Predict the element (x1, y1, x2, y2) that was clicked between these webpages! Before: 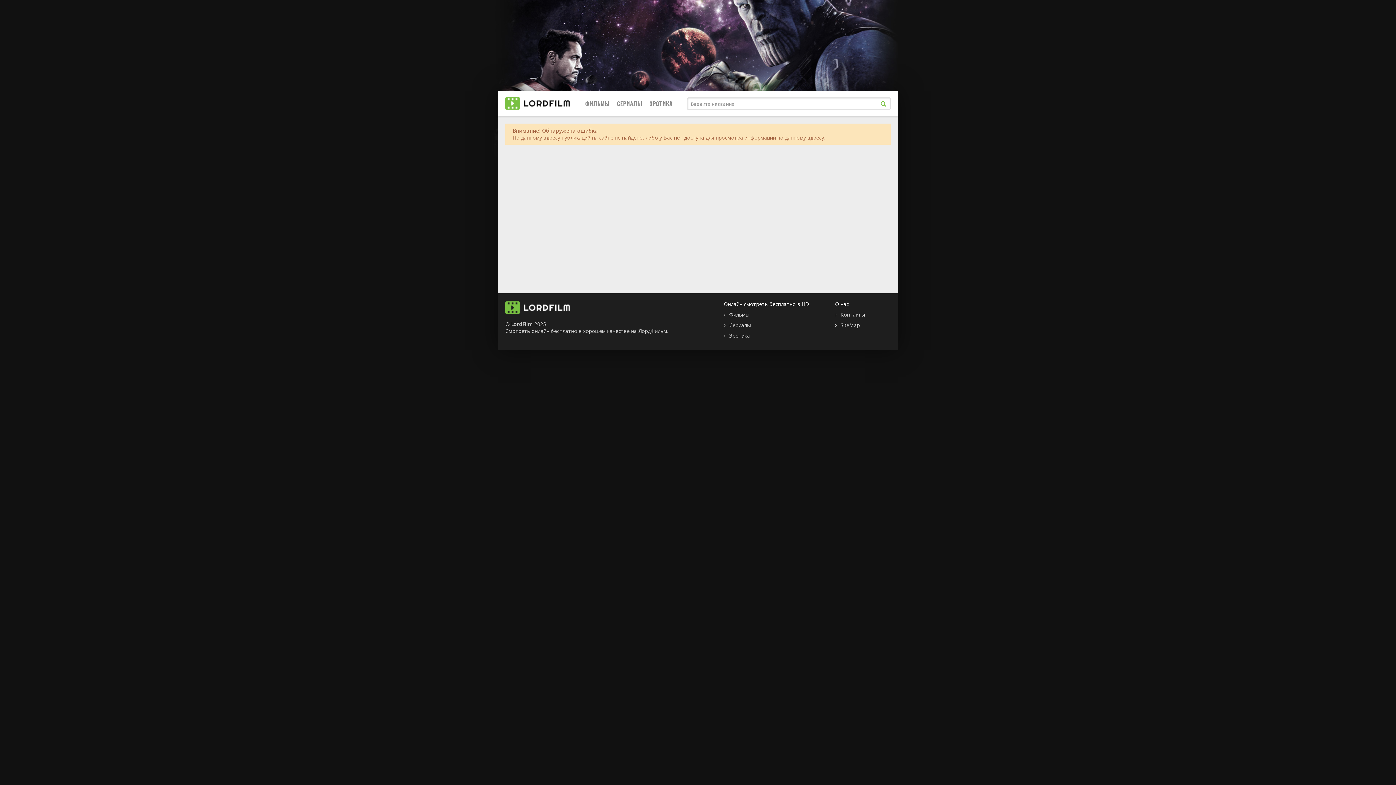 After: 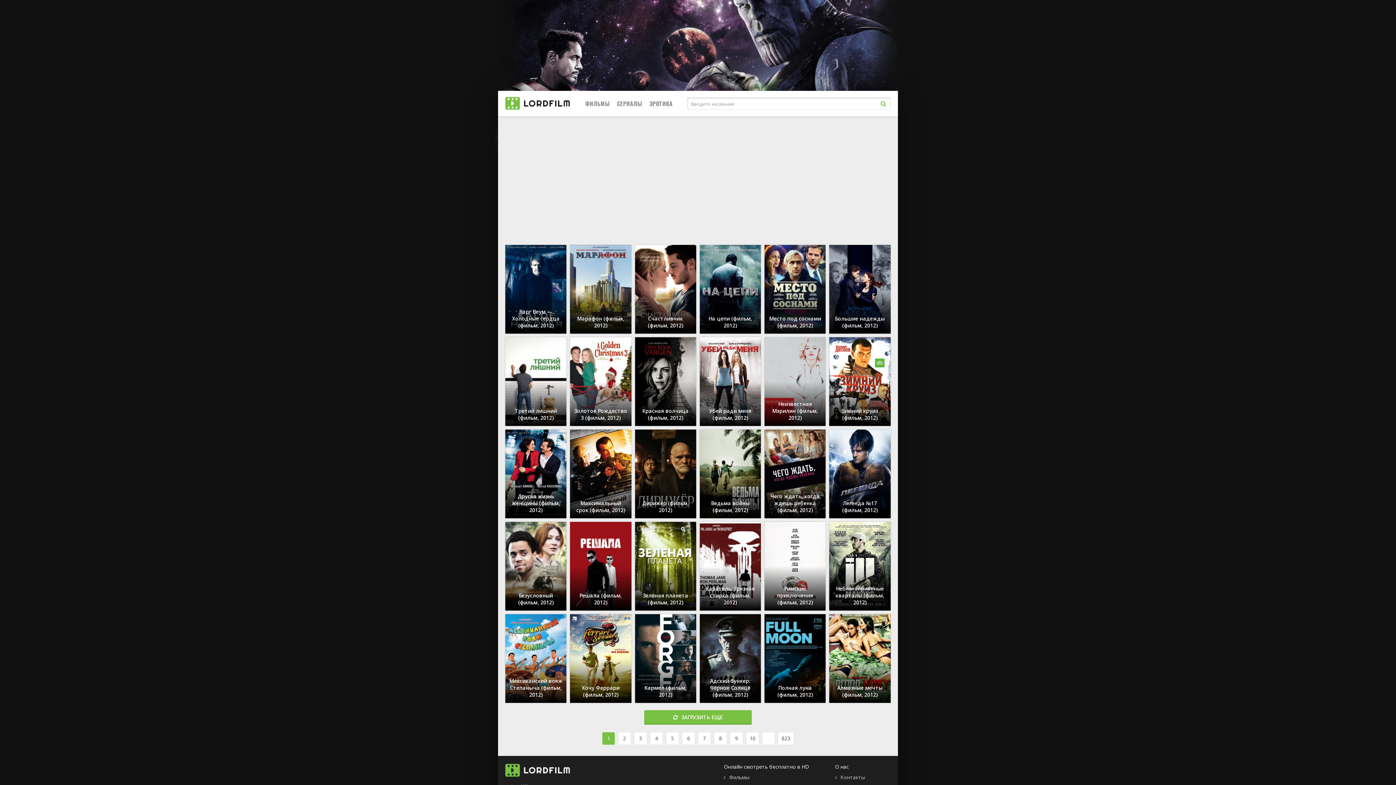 Action: label: ФИЛЬМЫ bbox: (585, 90, 609, 116)